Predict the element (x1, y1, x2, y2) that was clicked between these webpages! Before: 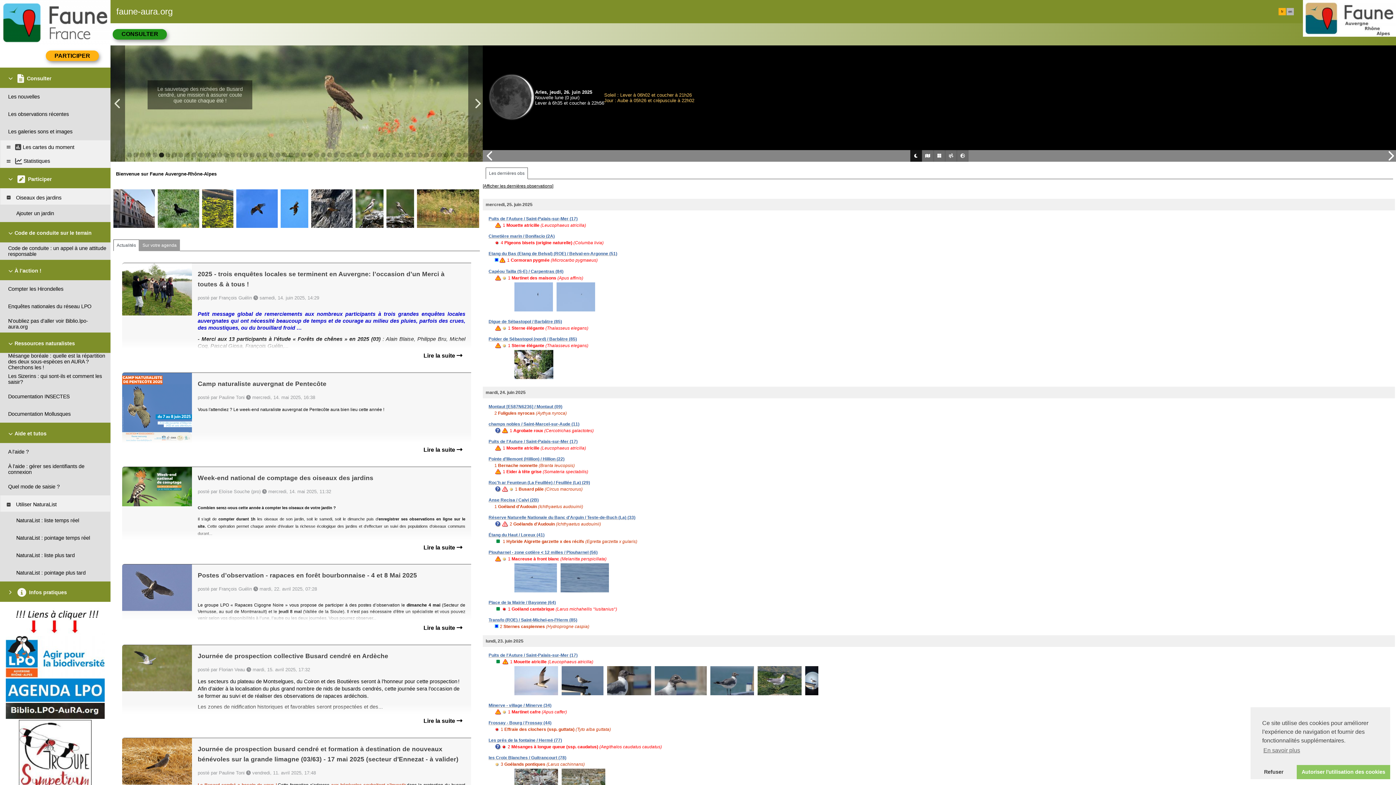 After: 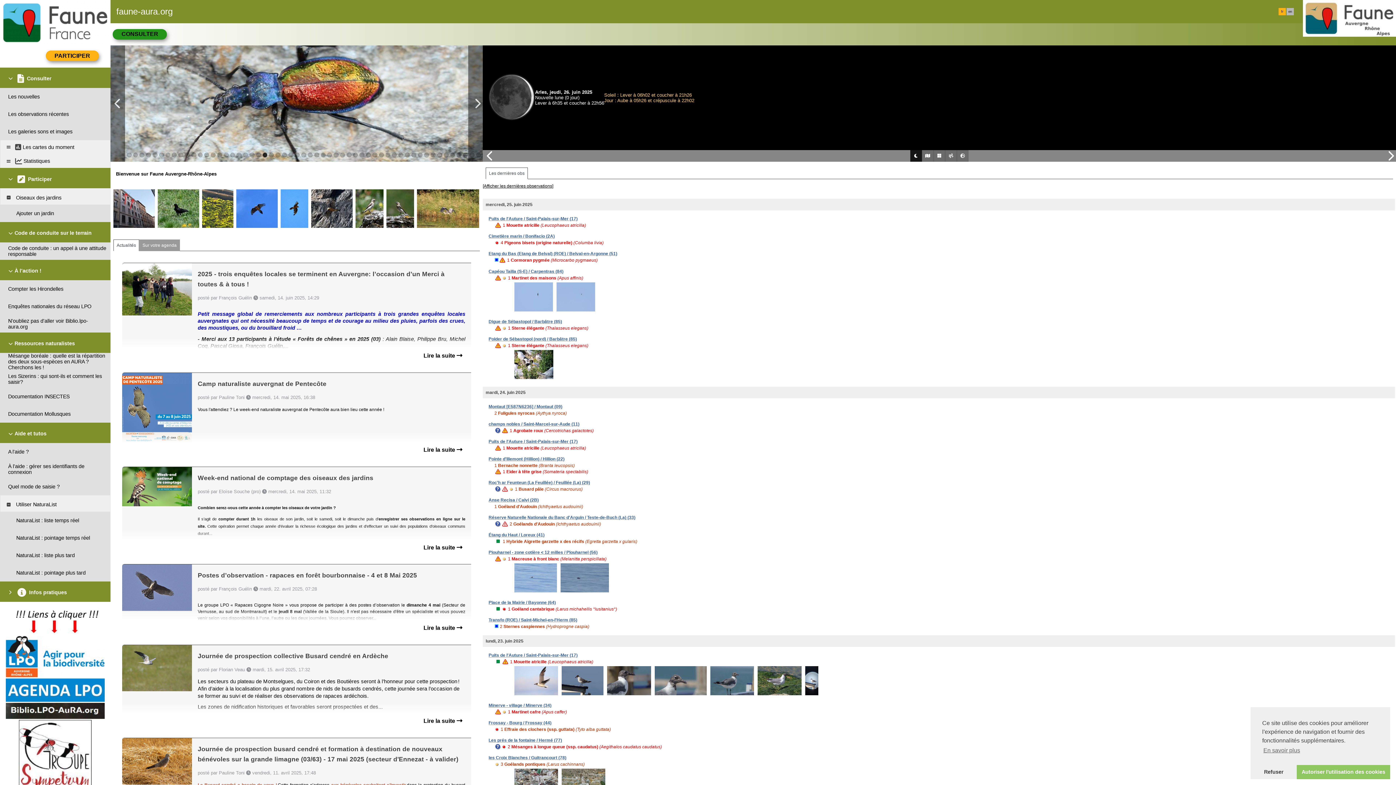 Action: bbox: (262, 152, 267, 157)